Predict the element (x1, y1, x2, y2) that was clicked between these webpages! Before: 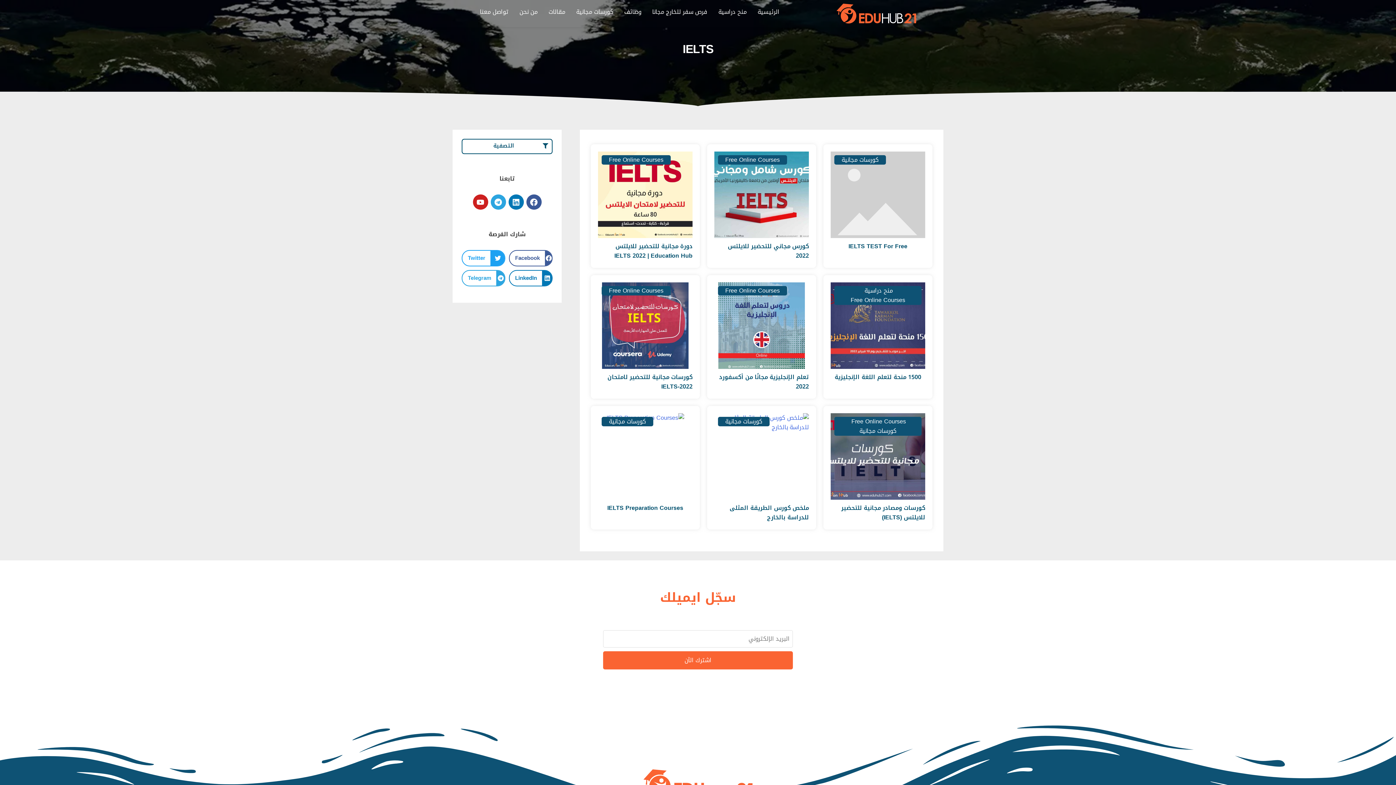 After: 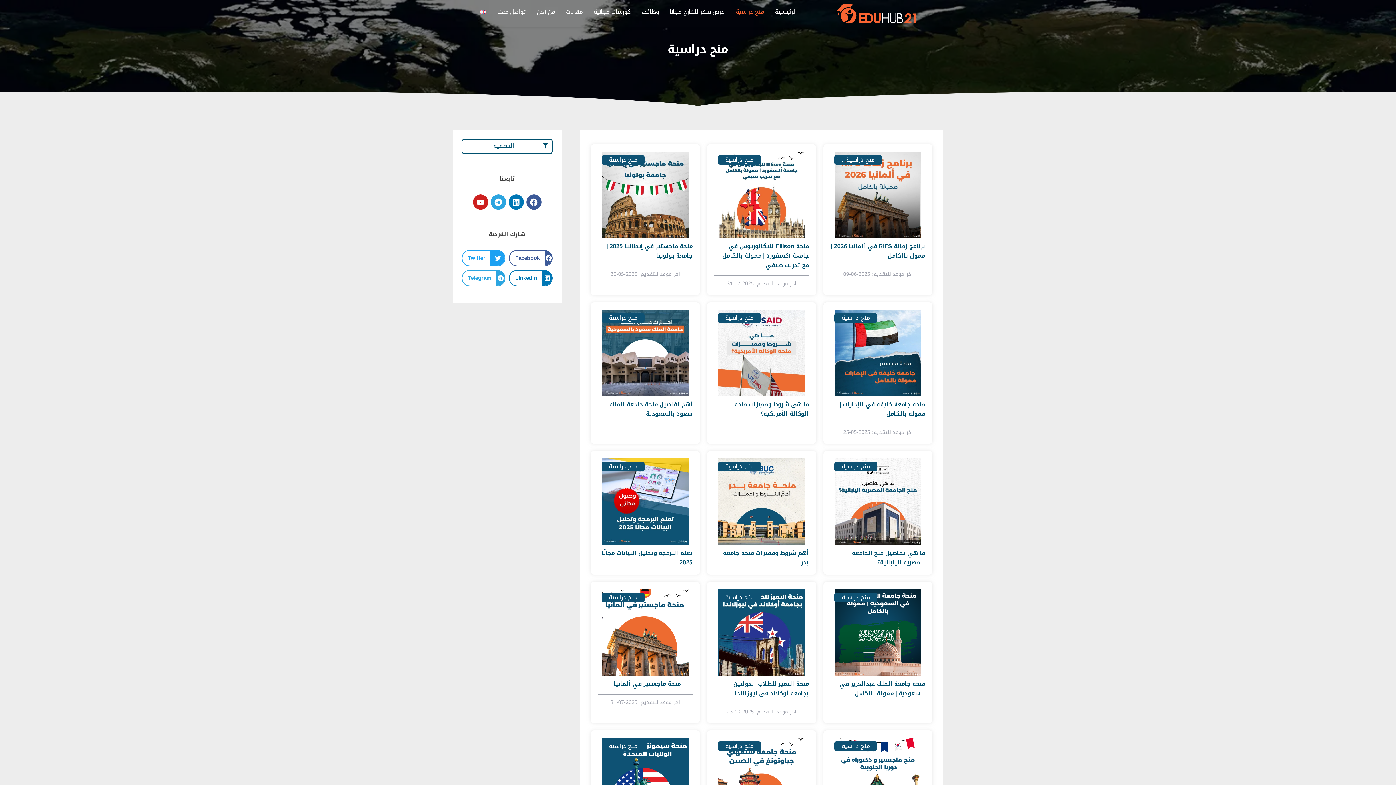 Action: label: منح دراسية bbox: (718, 3, 746, 20)